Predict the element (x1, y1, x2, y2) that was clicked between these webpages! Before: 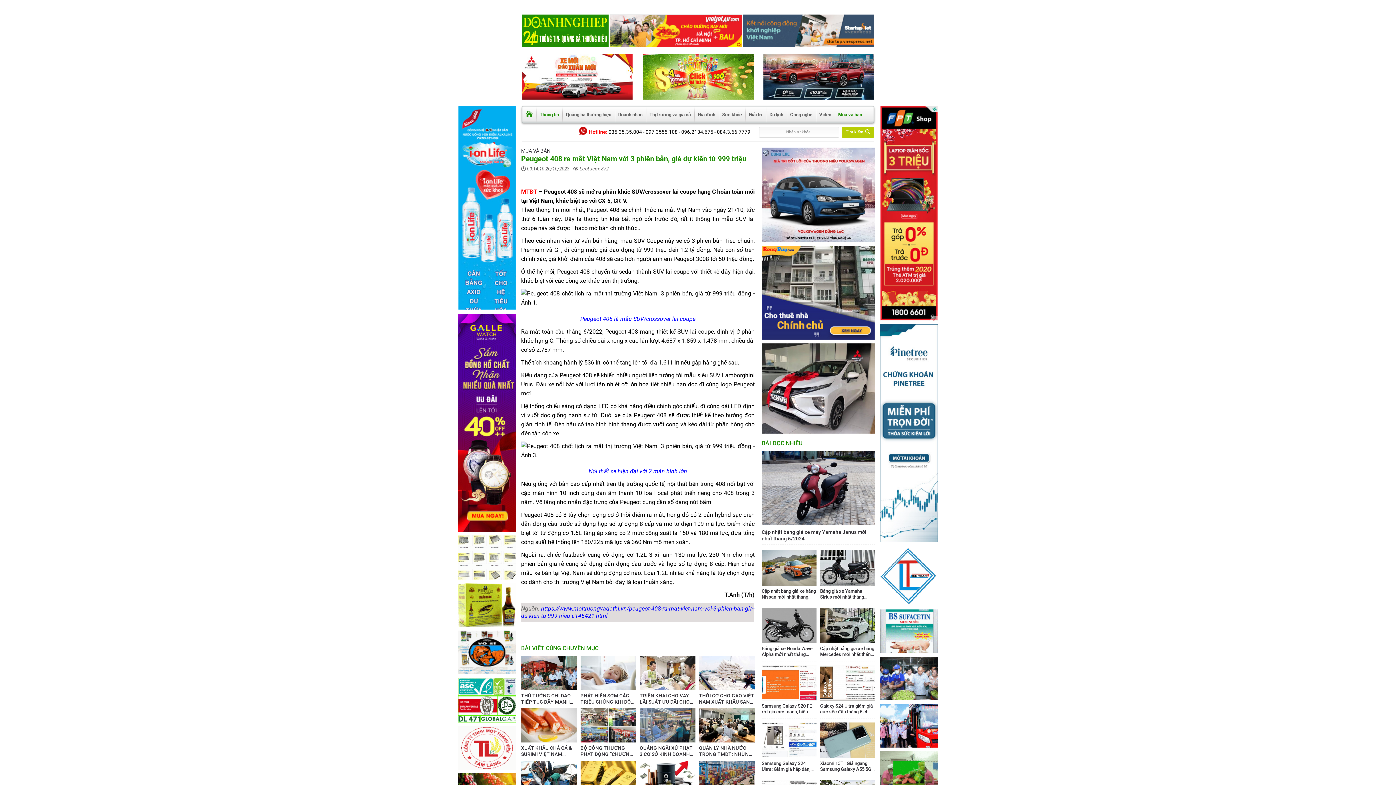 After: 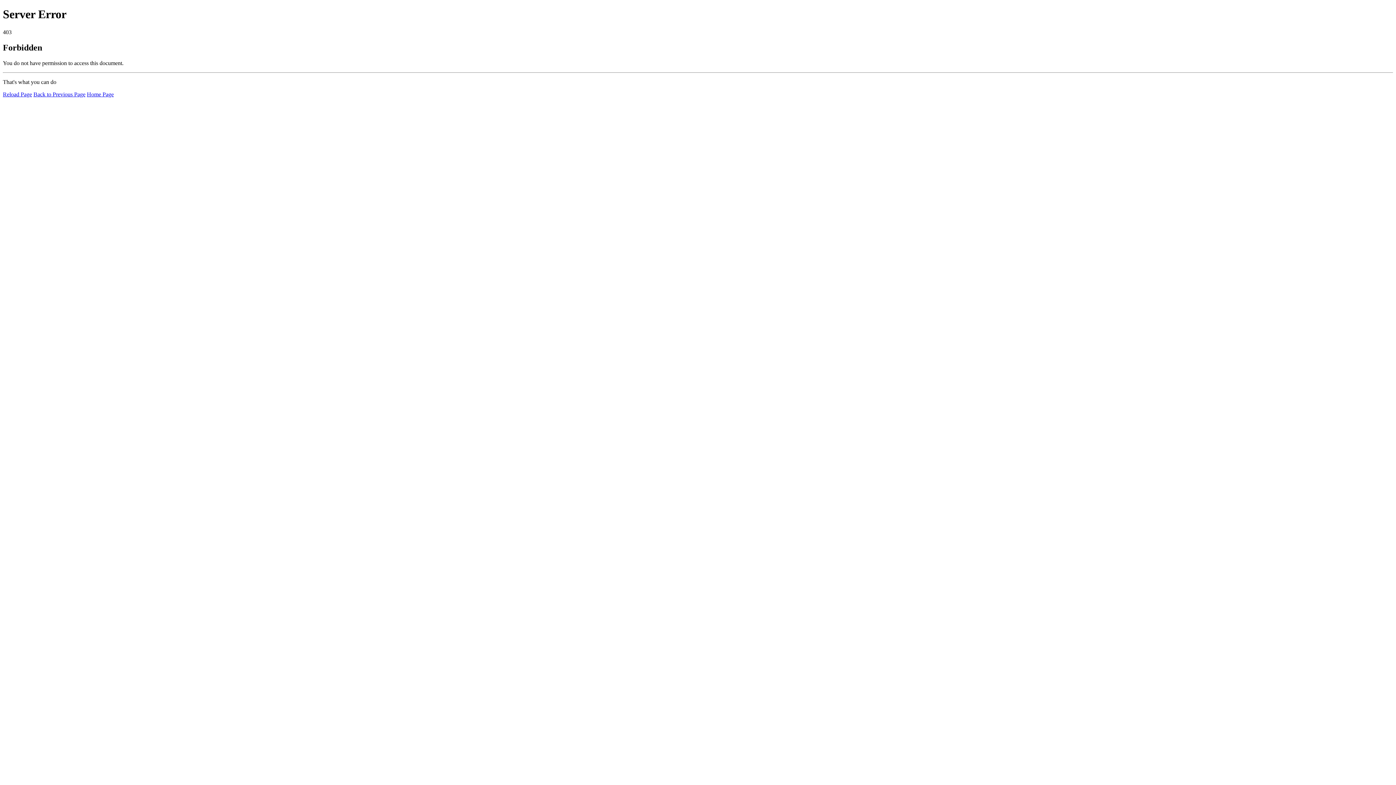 Action: bbox: (458, 649, 516, 655)